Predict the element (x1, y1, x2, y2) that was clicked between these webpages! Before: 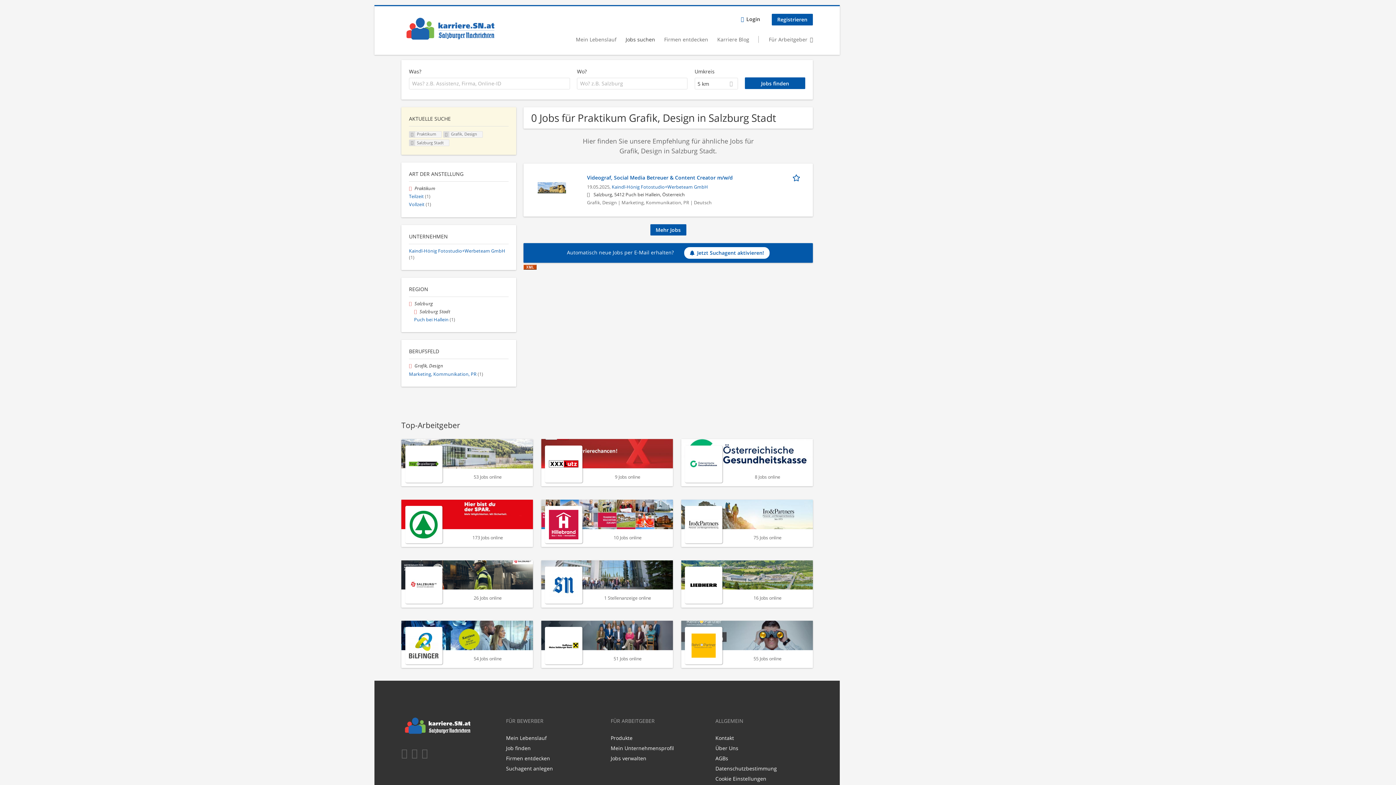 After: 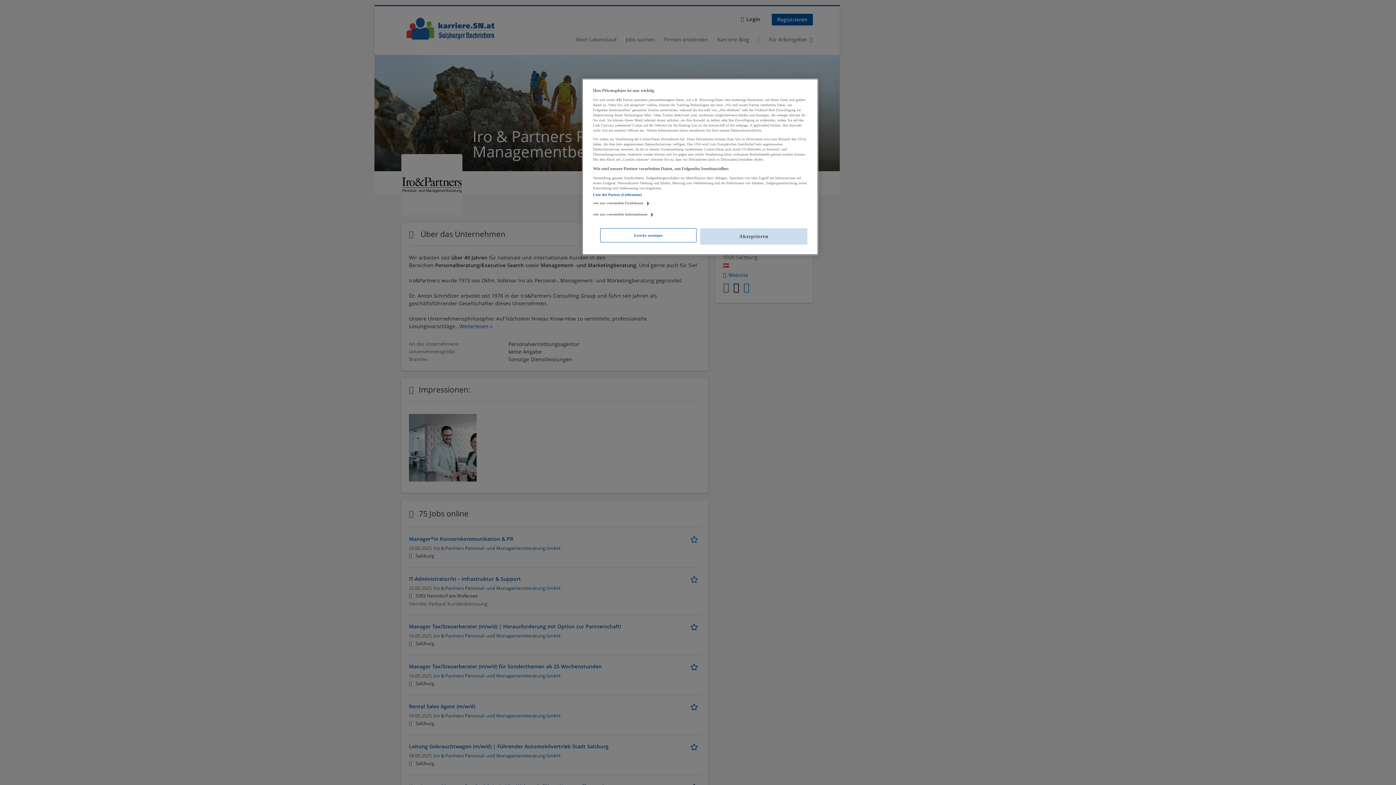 Action: bbox: (681, 500, 813, 547) label: 75 Jobs online